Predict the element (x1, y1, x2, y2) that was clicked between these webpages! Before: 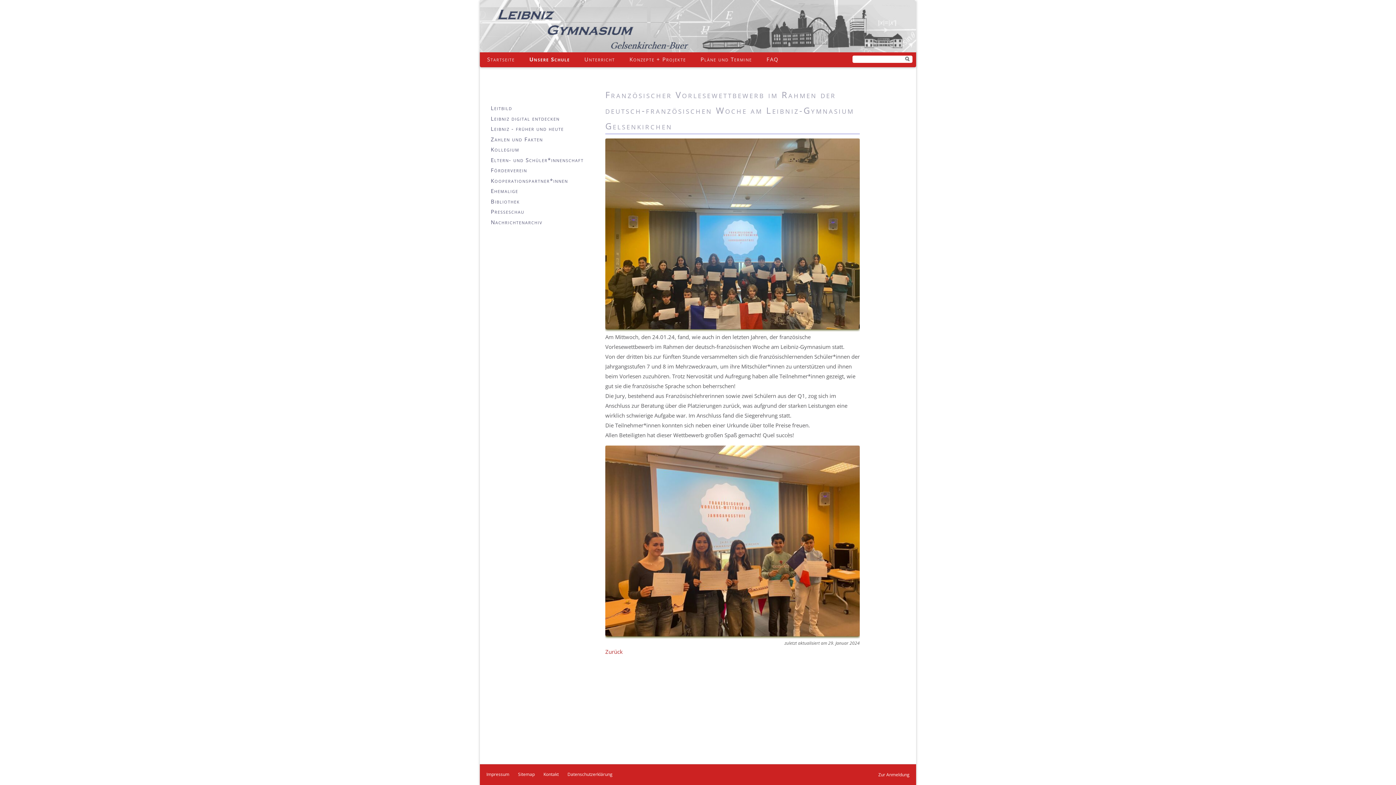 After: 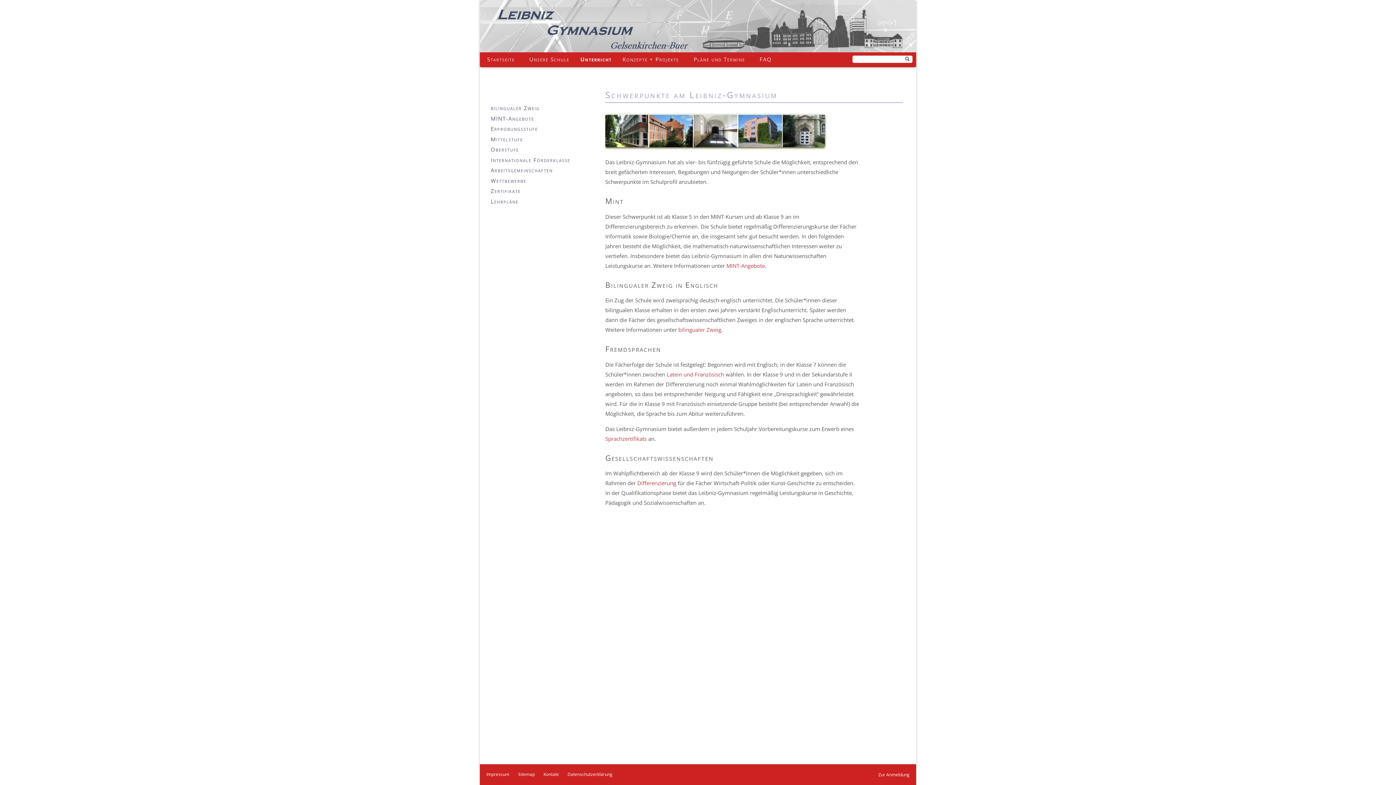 Action: label: Unterricht bbox: (580, 51, 618, 67)